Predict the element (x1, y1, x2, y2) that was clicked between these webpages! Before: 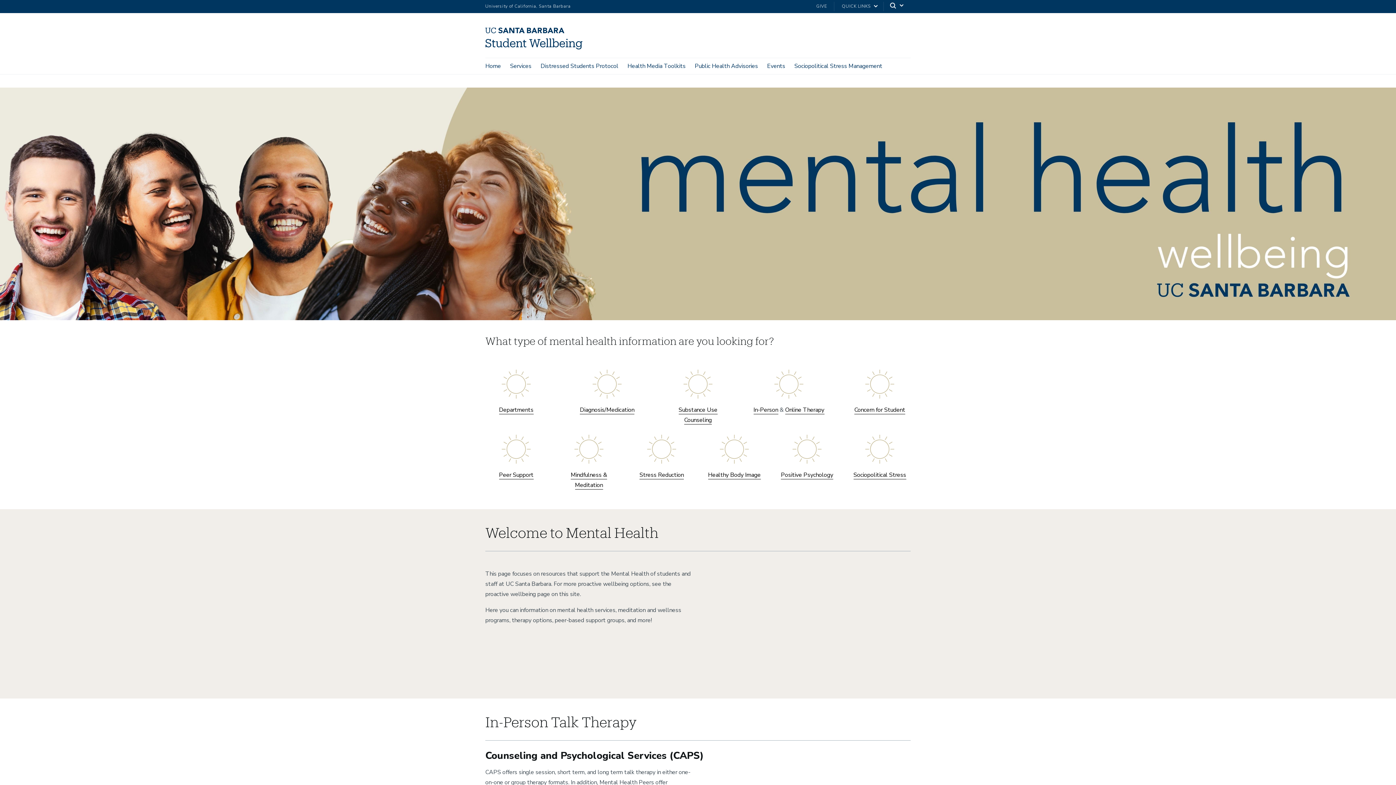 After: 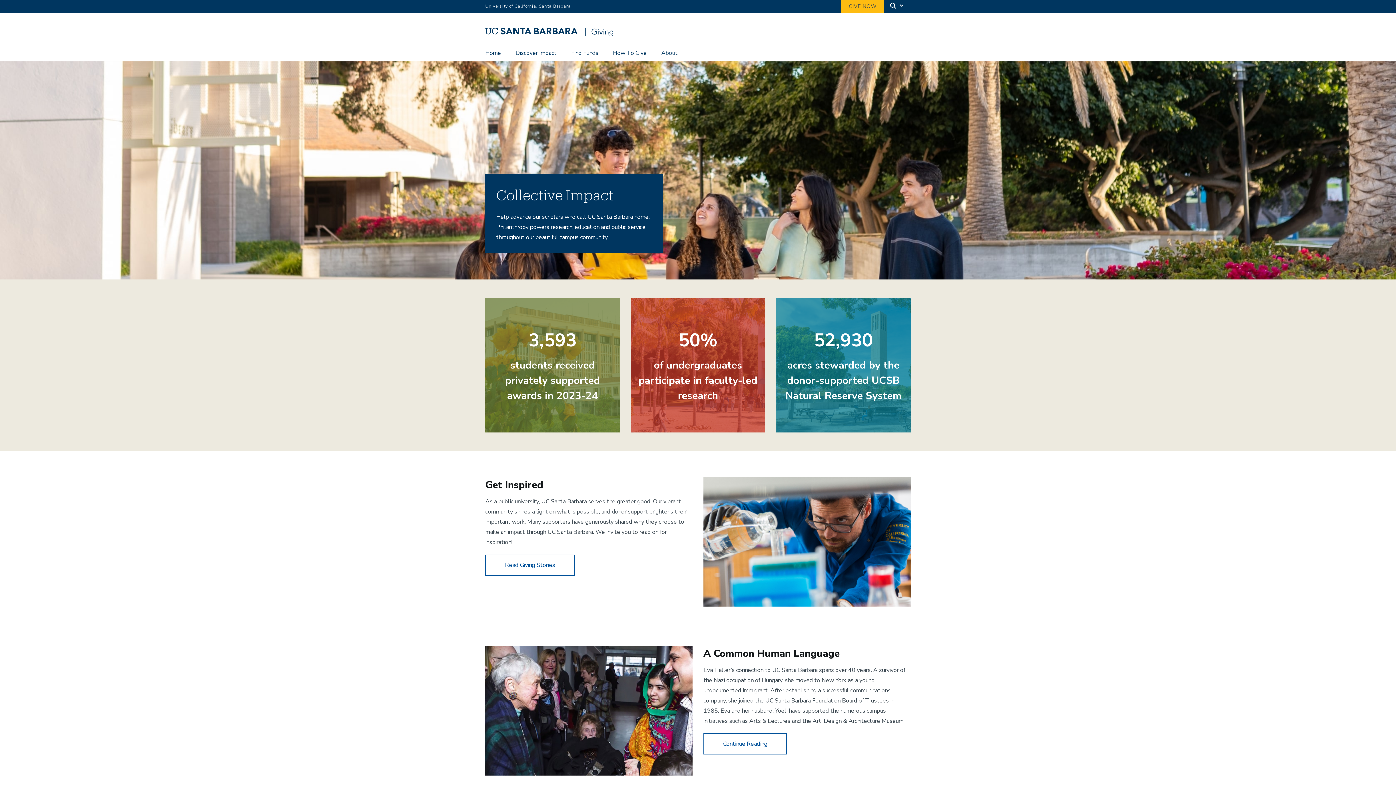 Action: bbox: (809, 3, 834, 9) label: GIVE